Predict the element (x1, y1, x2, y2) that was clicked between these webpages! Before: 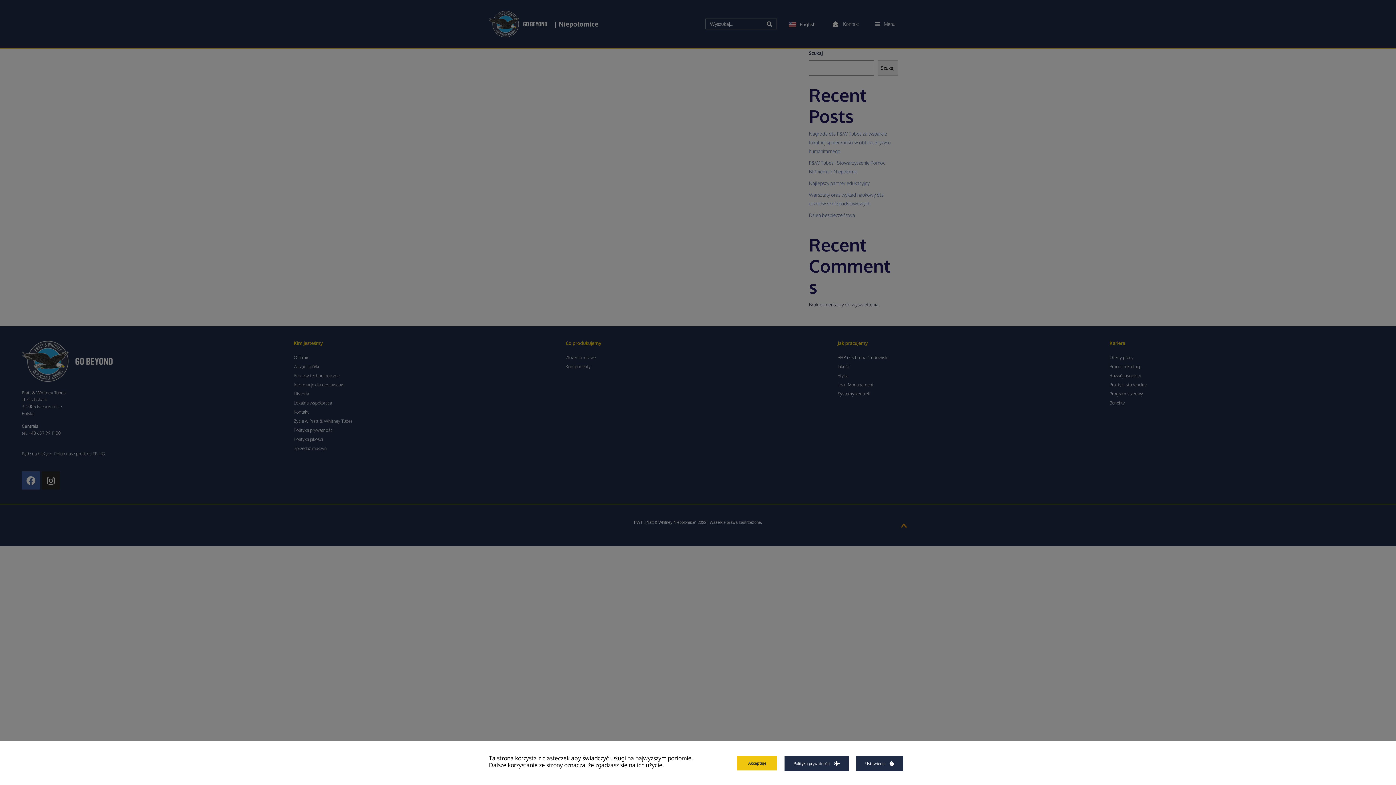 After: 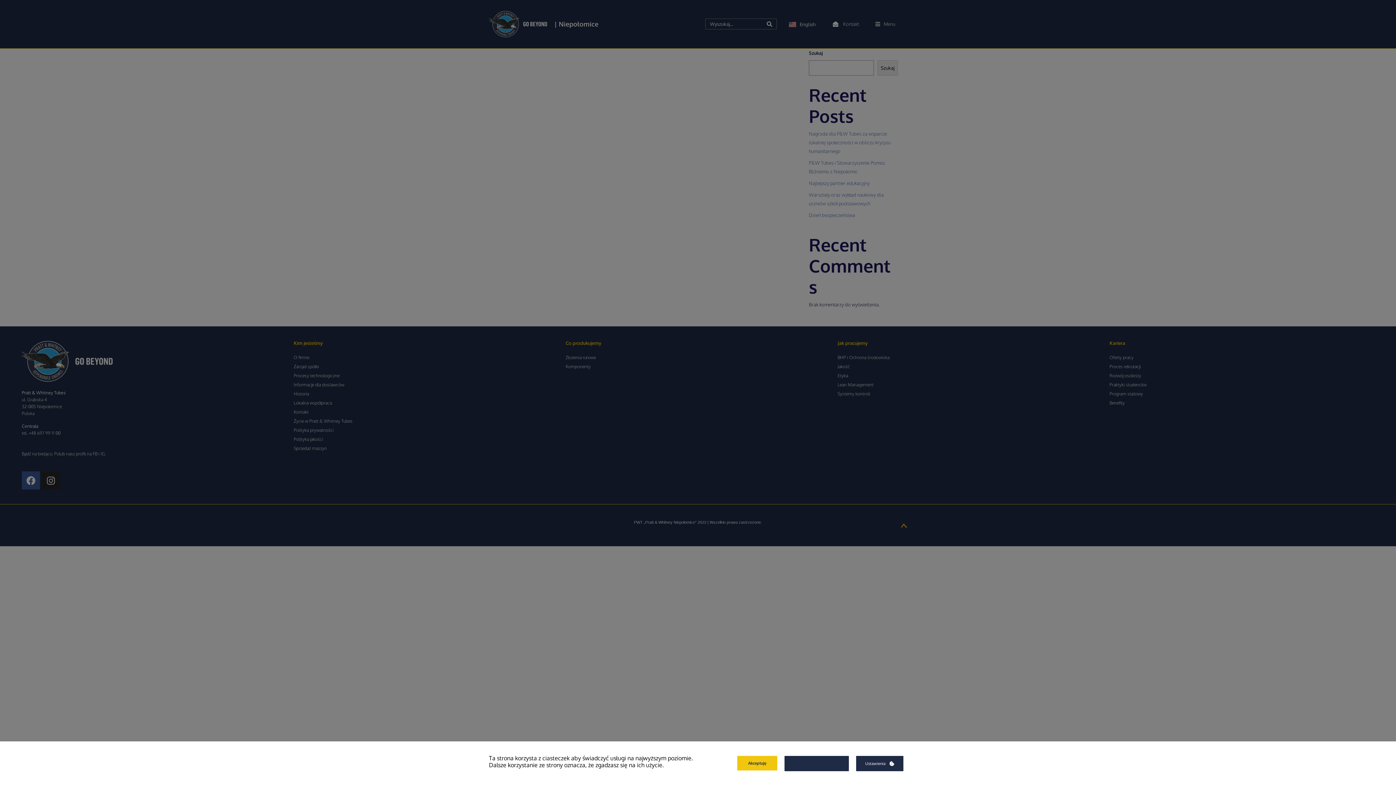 Action: bbox: (784, 756, 849, 771) label: Polityka prywatności